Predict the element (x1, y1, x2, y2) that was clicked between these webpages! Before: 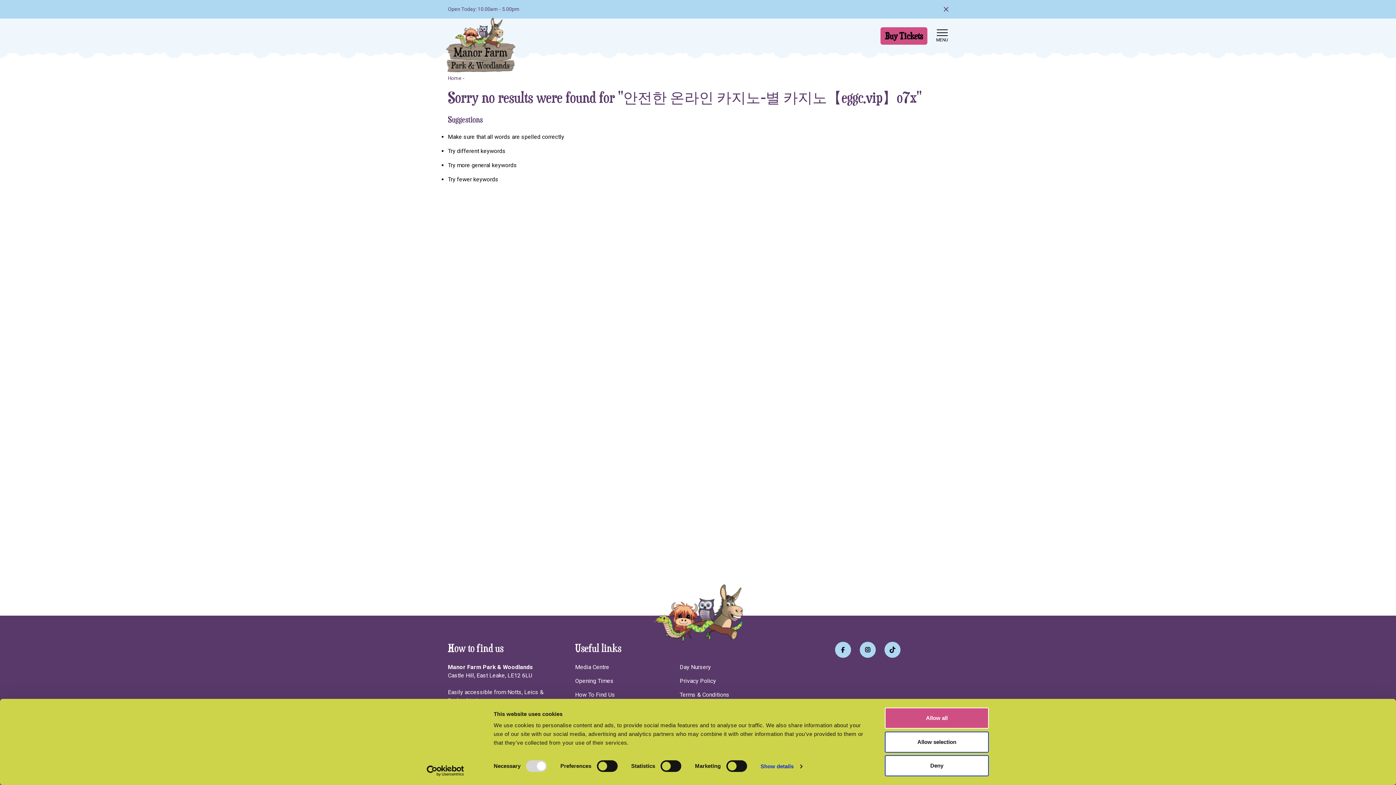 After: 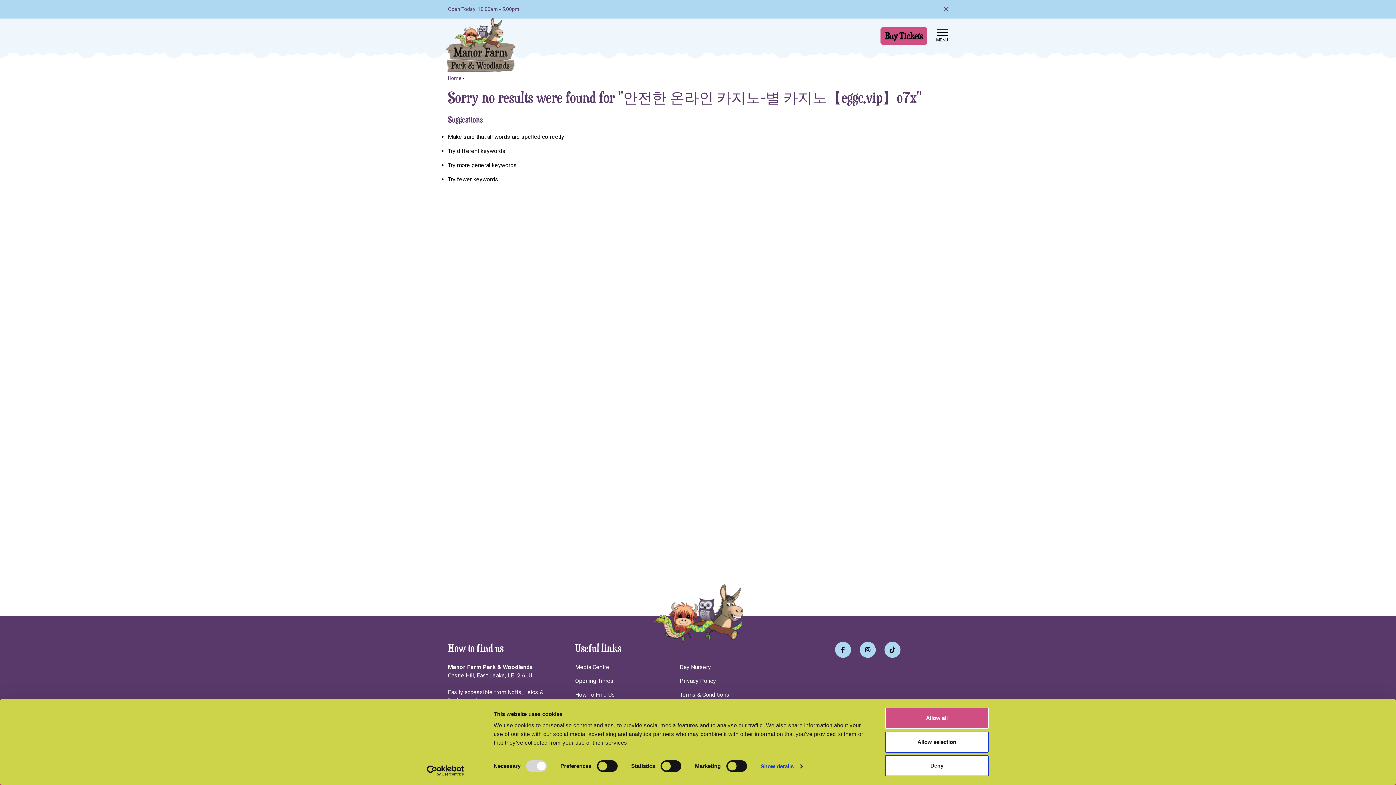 Action: bbox: (859, 642, 875, 658)